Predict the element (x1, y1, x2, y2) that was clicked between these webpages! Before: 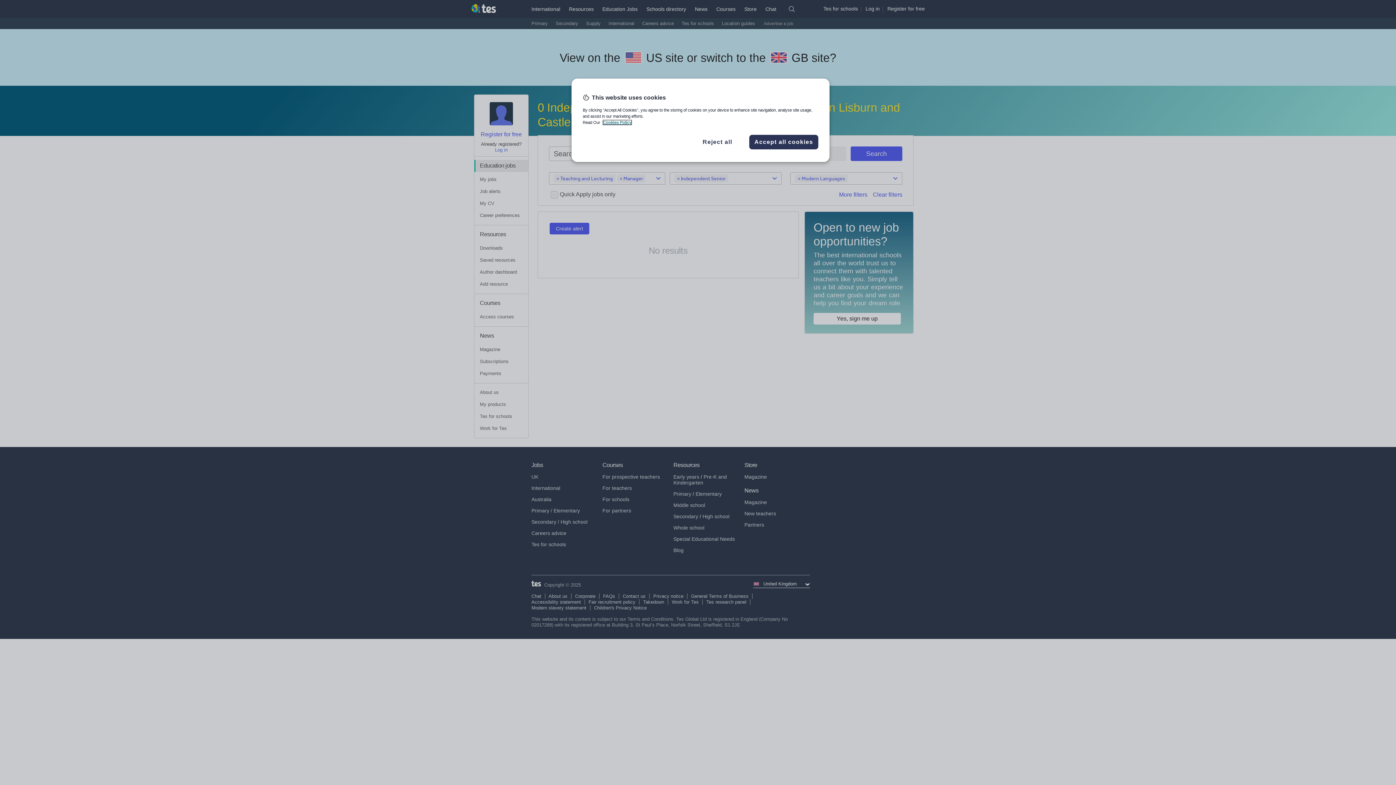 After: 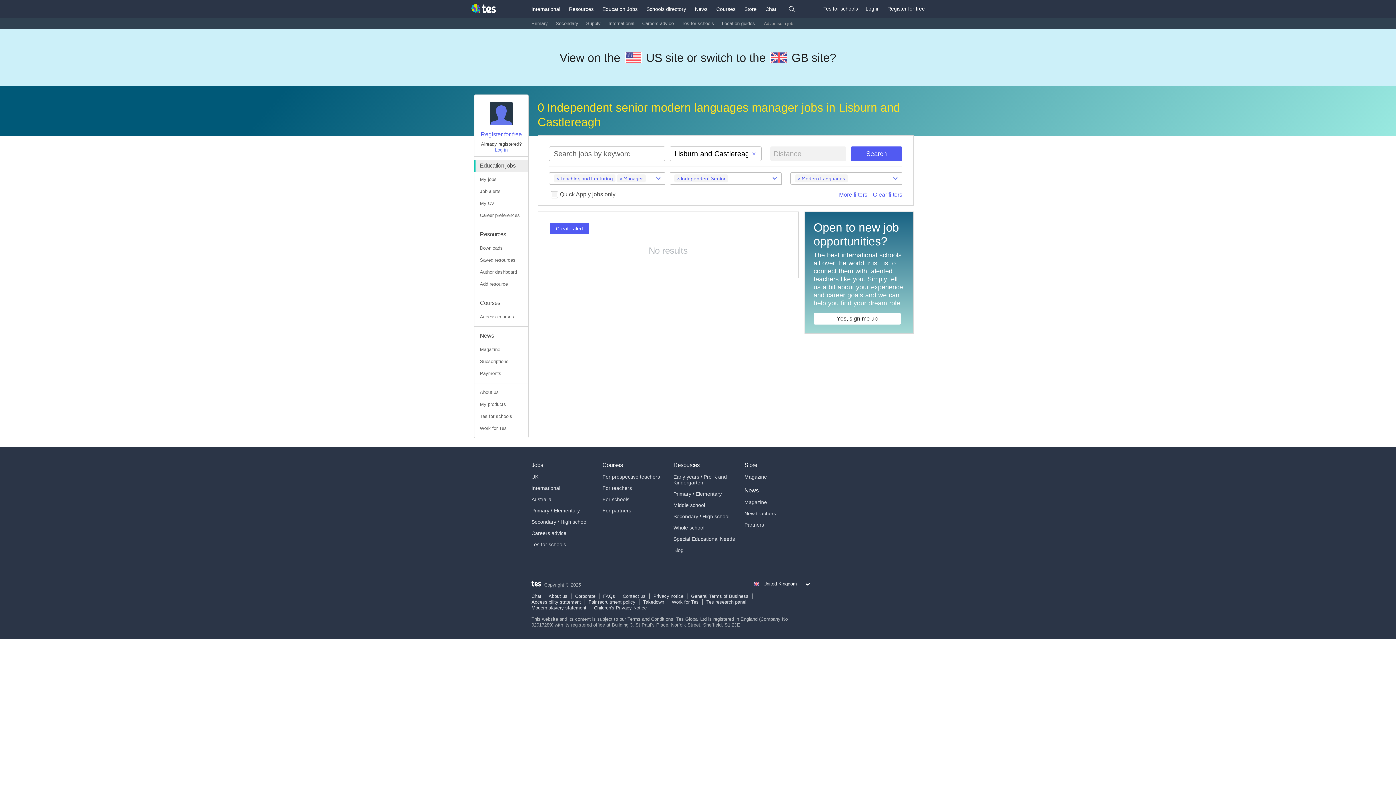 Action: bbox: (693, 137, 742, 146) label: Reject all